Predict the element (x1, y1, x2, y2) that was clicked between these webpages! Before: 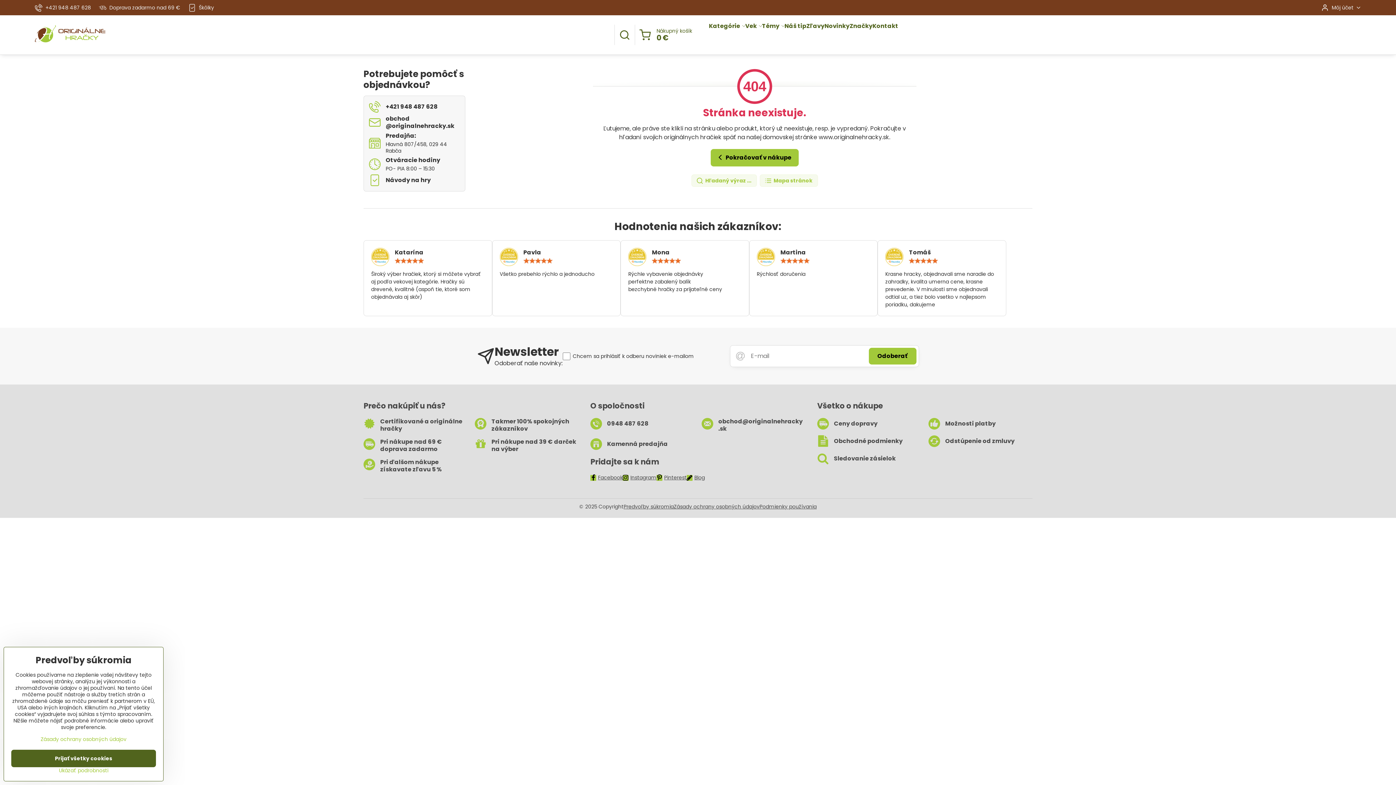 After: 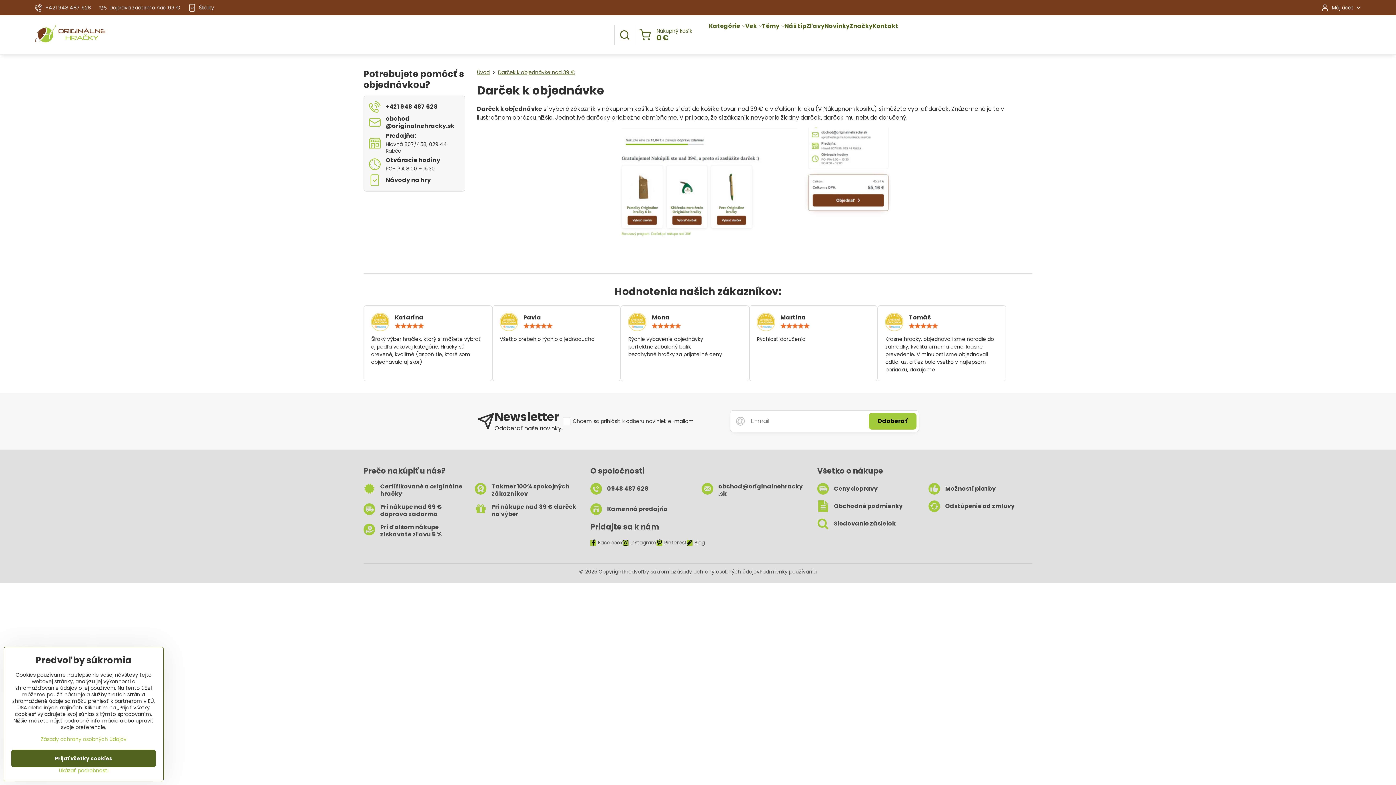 Action: bbox: (474, 438, 578, 453) label: Pri nákupe nad 39 € darček na výber